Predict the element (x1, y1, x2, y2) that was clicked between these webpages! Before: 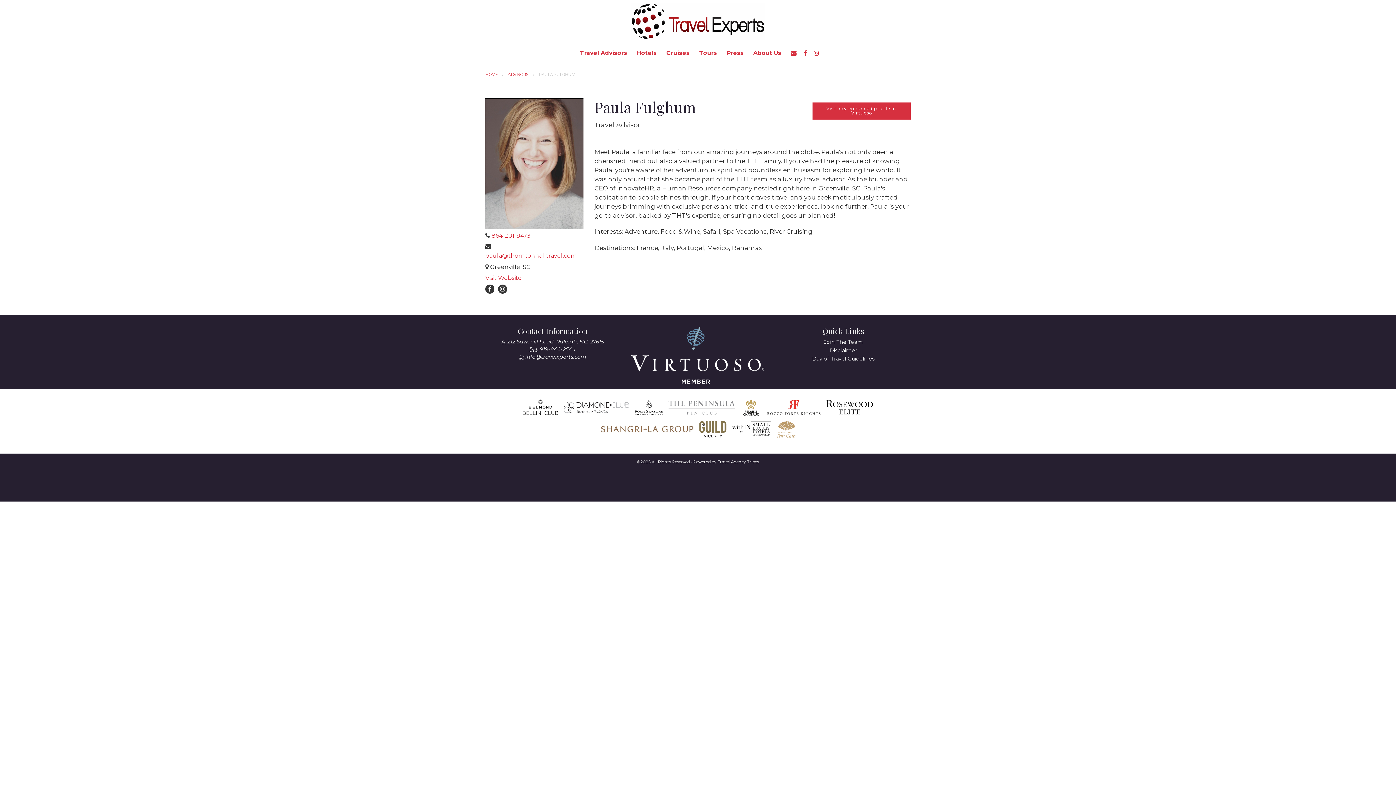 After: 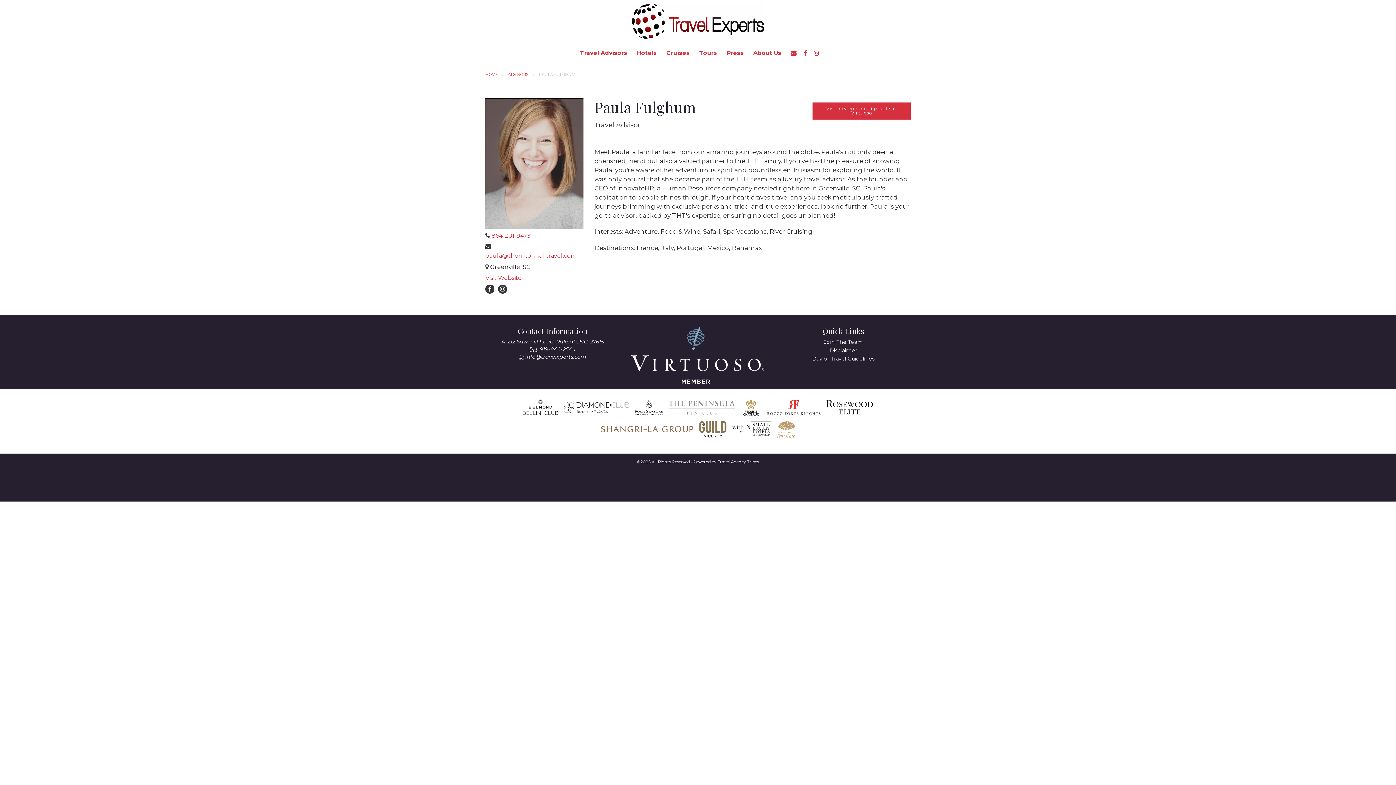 Action: bbox: (787, 45, 798, 59)